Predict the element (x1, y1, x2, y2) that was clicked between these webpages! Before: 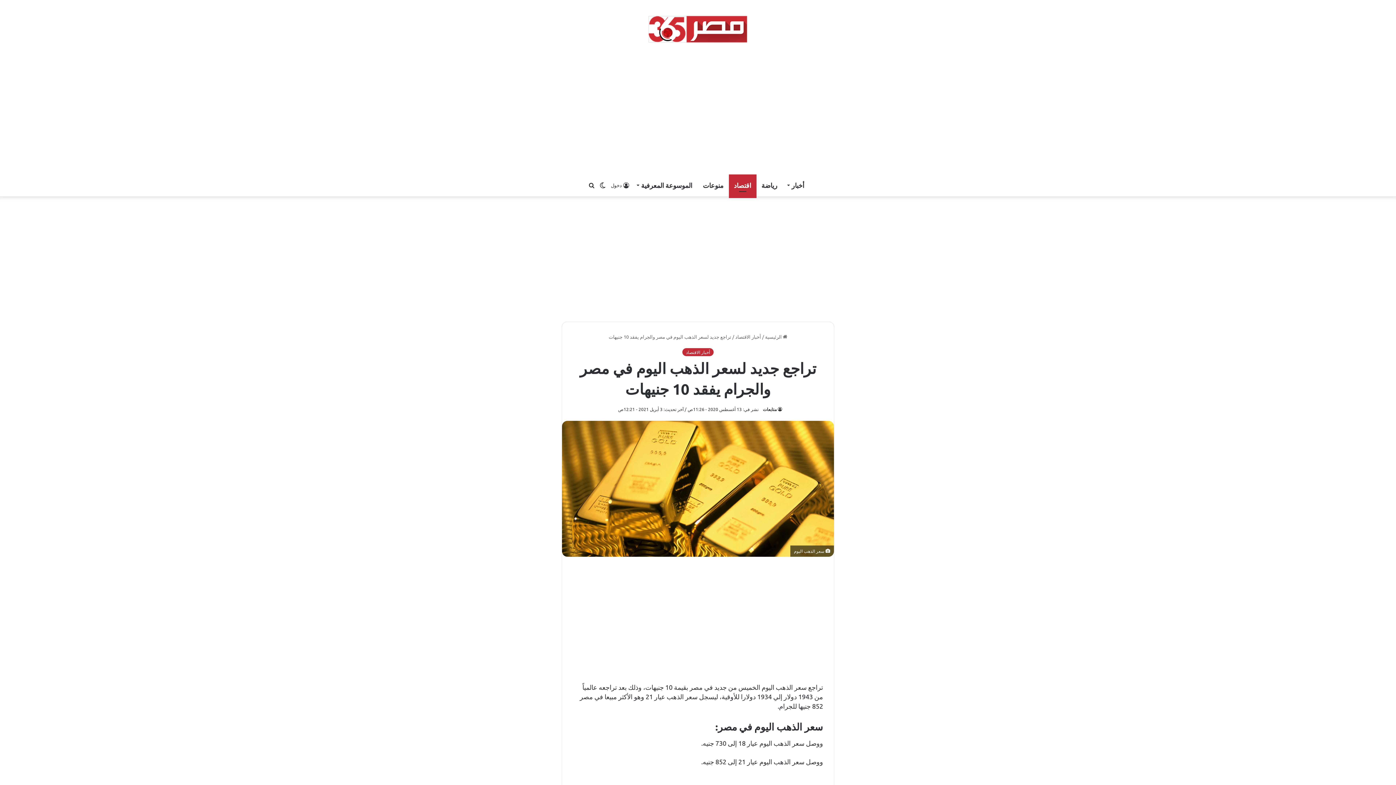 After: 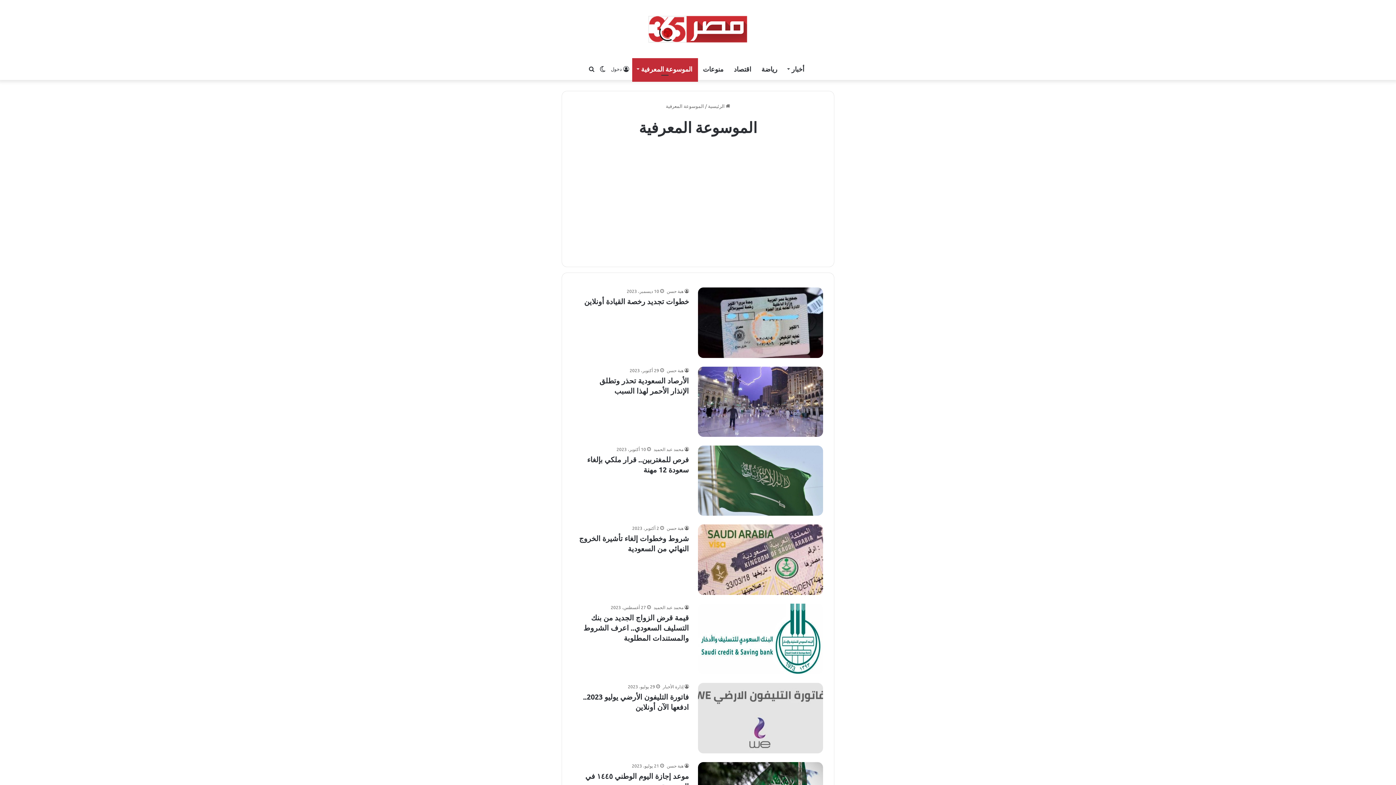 Action: bbox: (632, 174, 698, 196) label: الموسوعة المعرفية